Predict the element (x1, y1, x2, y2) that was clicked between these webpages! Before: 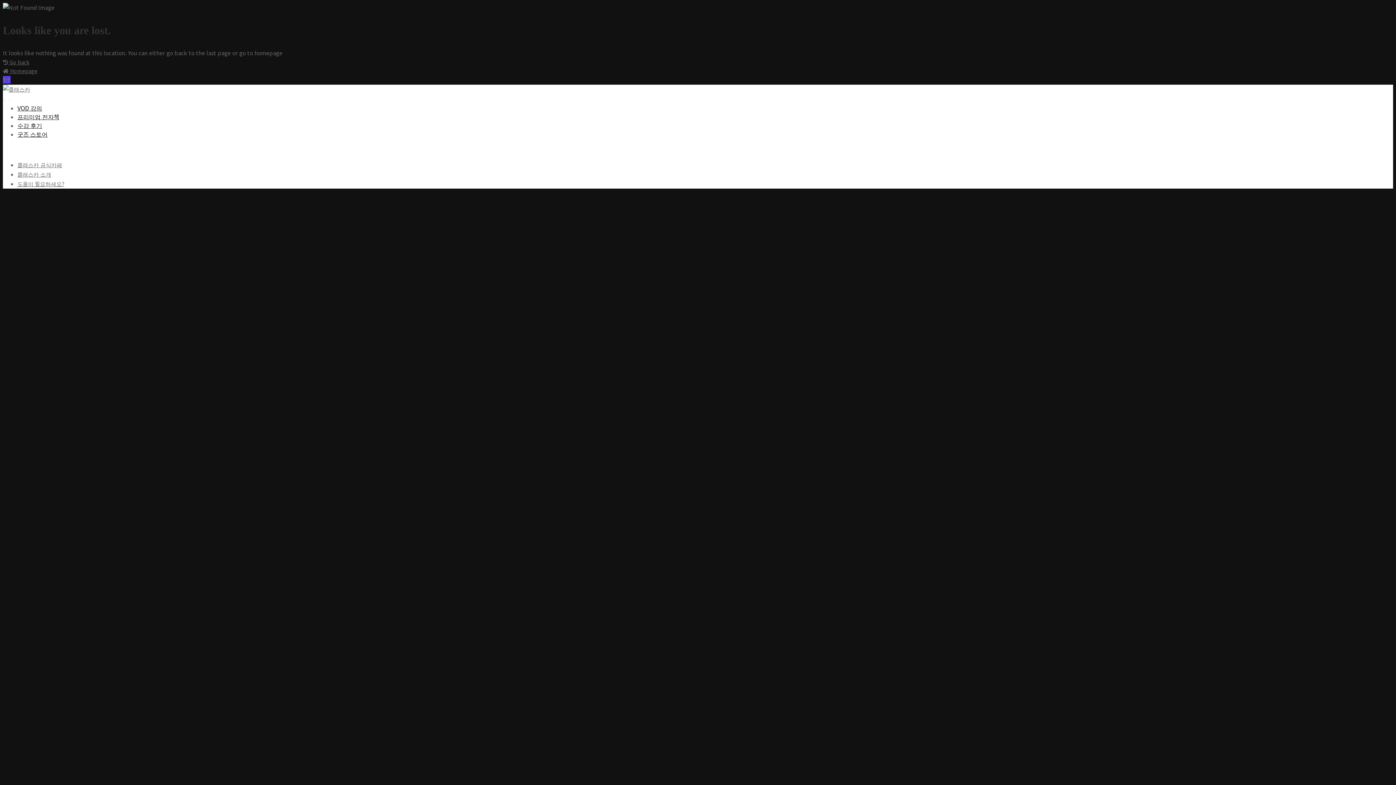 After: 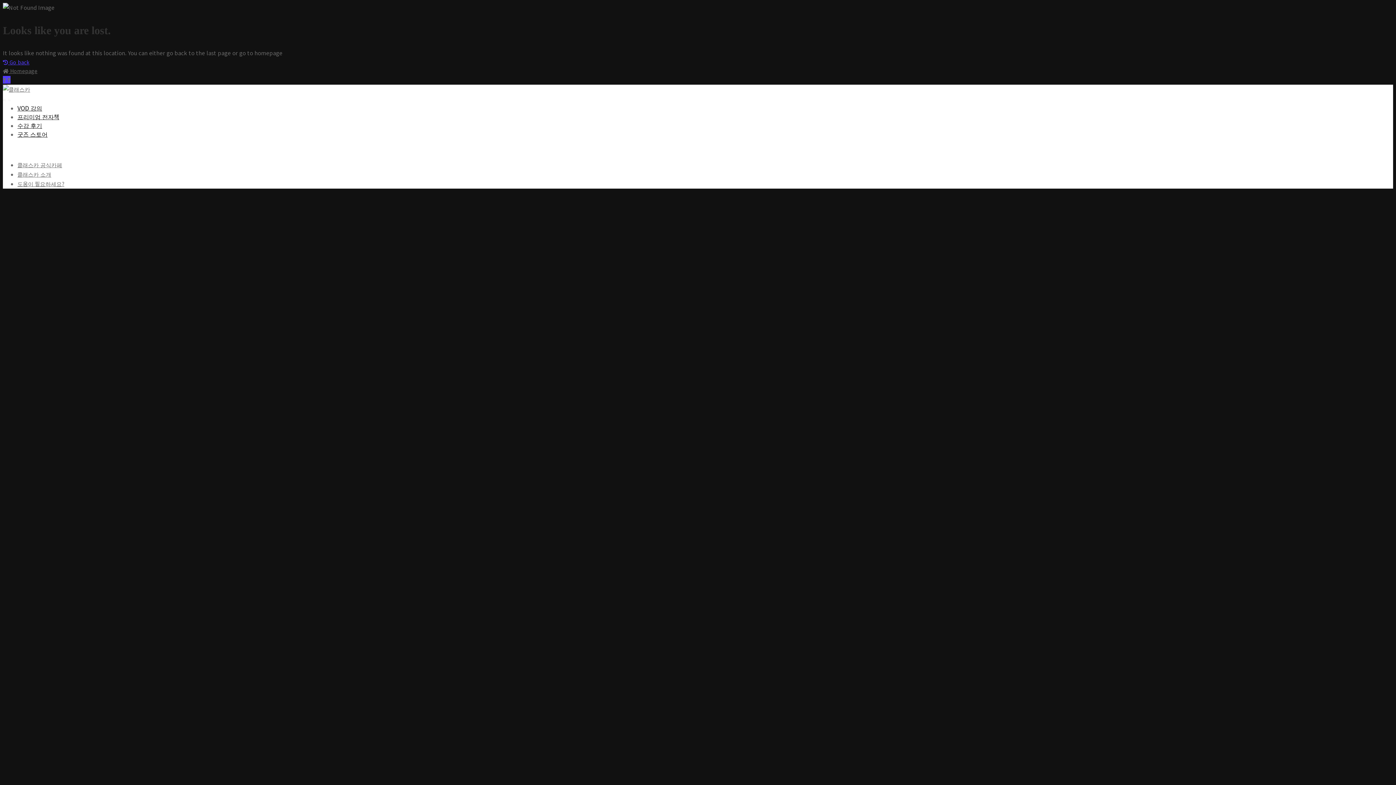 Action: label:  Go back bbox: (2, 57, 1393, 66)